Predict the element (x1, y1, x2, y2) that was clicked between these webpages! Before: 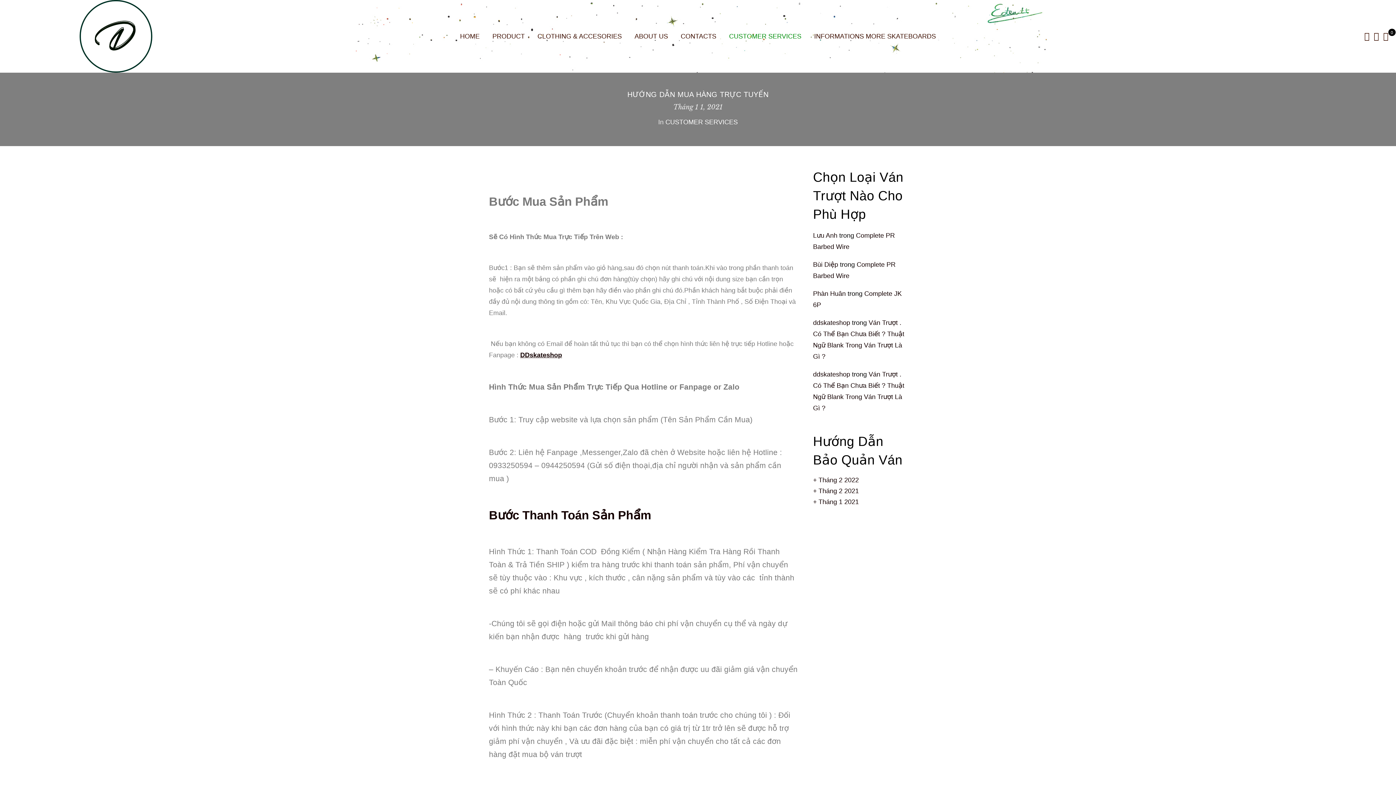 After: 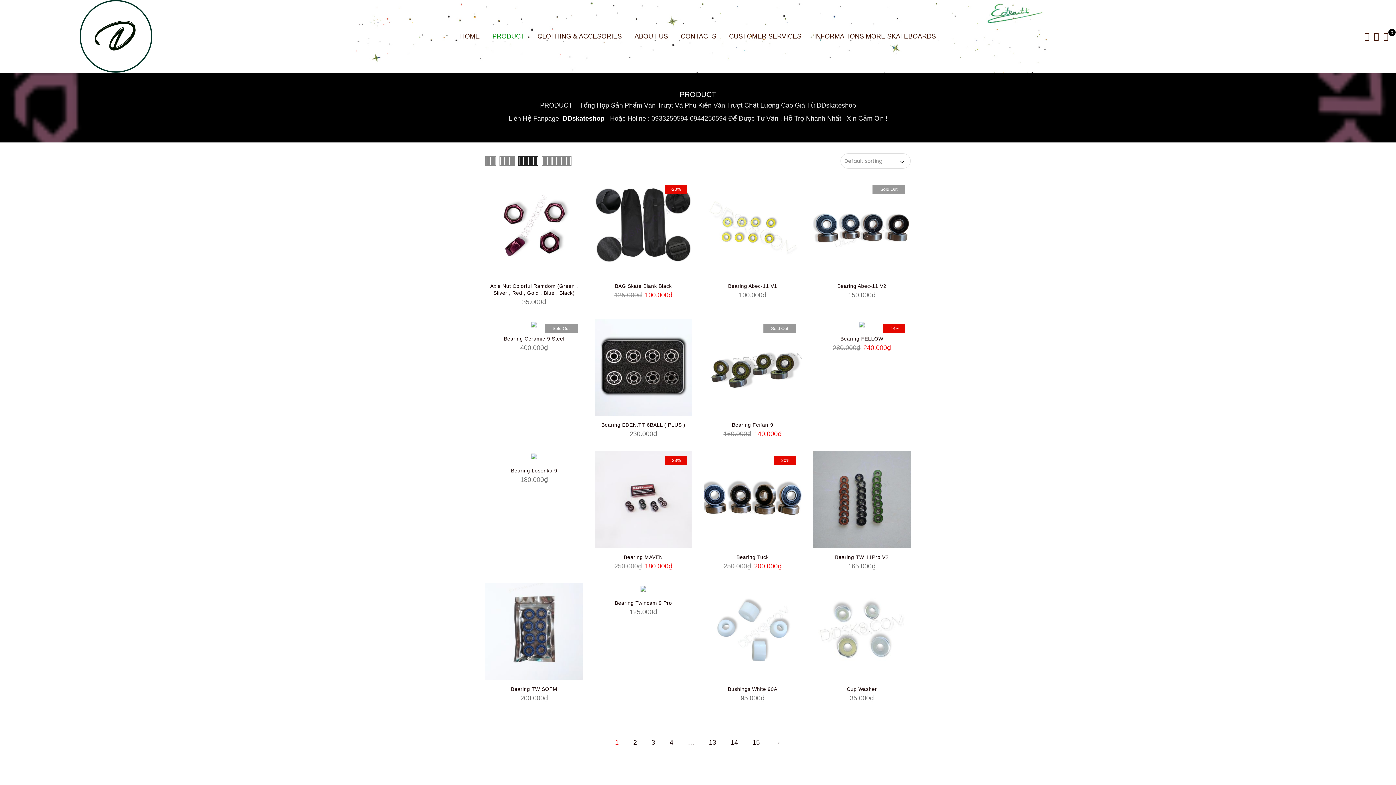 Action: label: PRODUCT bbox: (492, 32, 524, 40)